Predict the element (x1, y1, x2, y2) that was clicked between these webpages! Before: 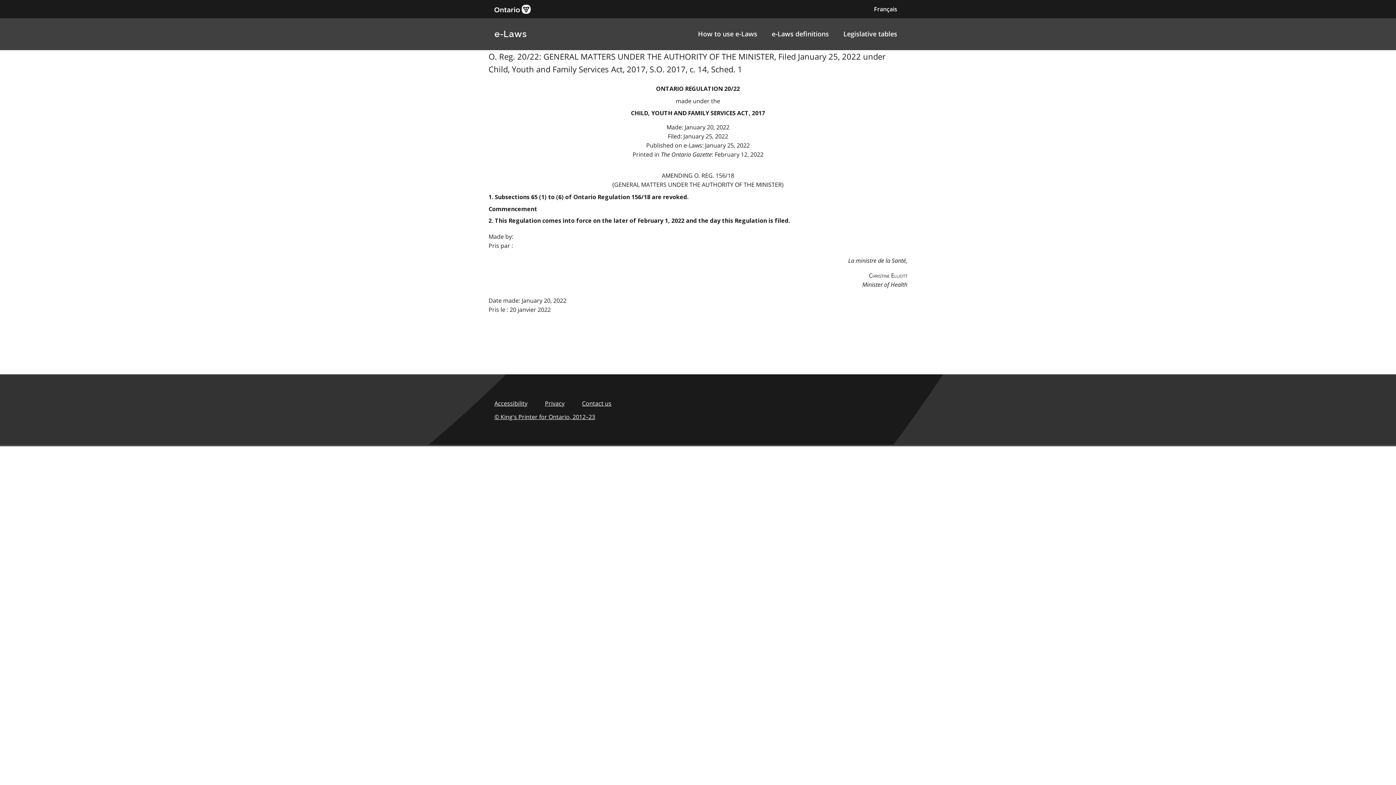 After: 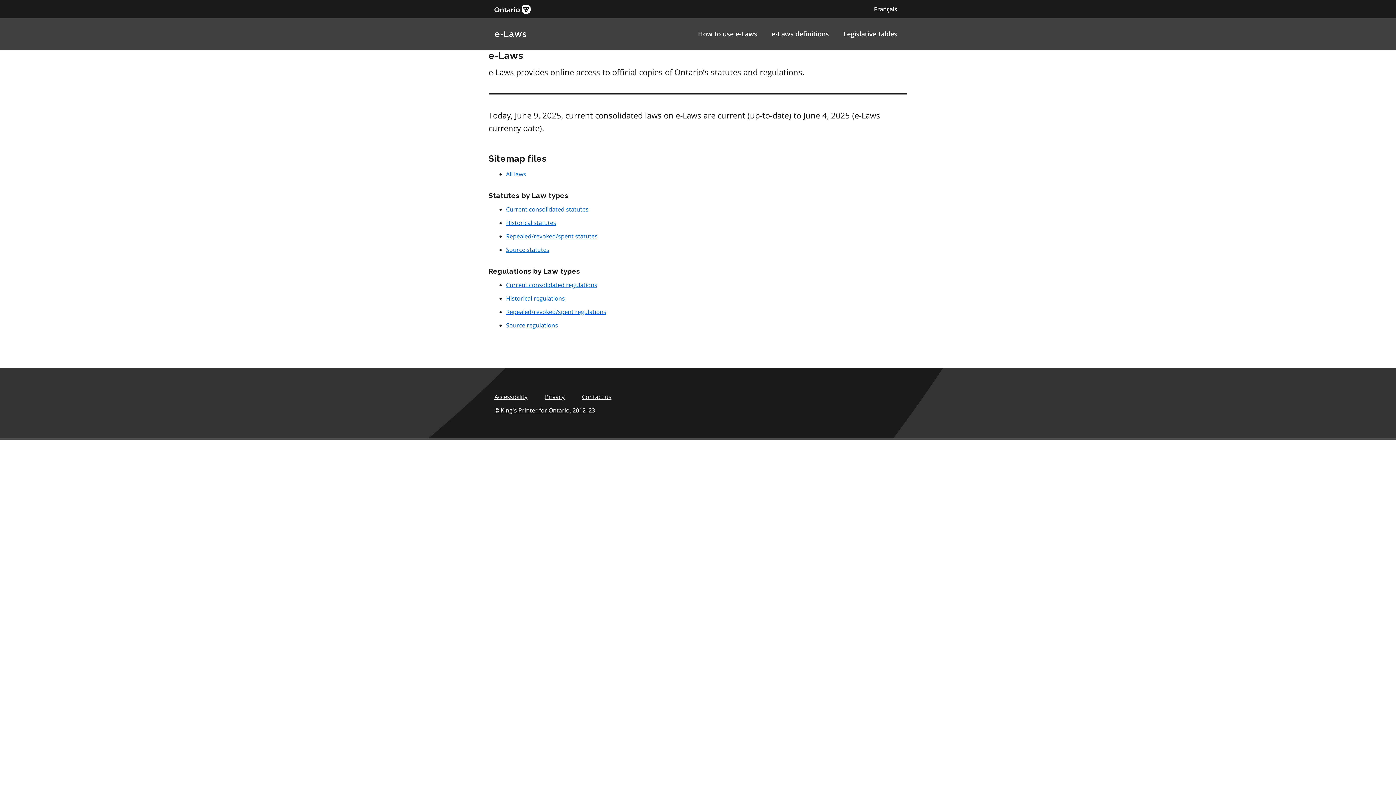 Action: bbox: (494, 28, 526, 39) label: e-Laws